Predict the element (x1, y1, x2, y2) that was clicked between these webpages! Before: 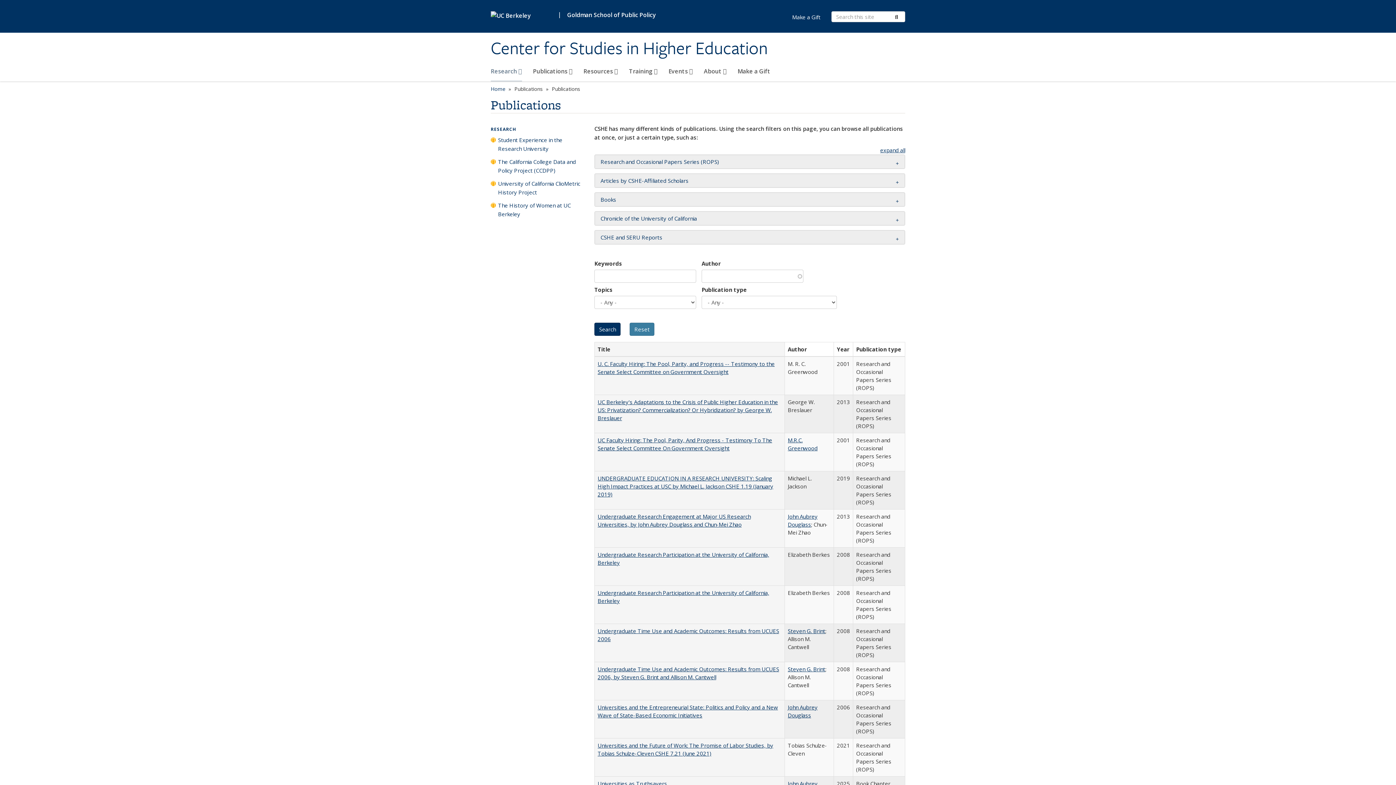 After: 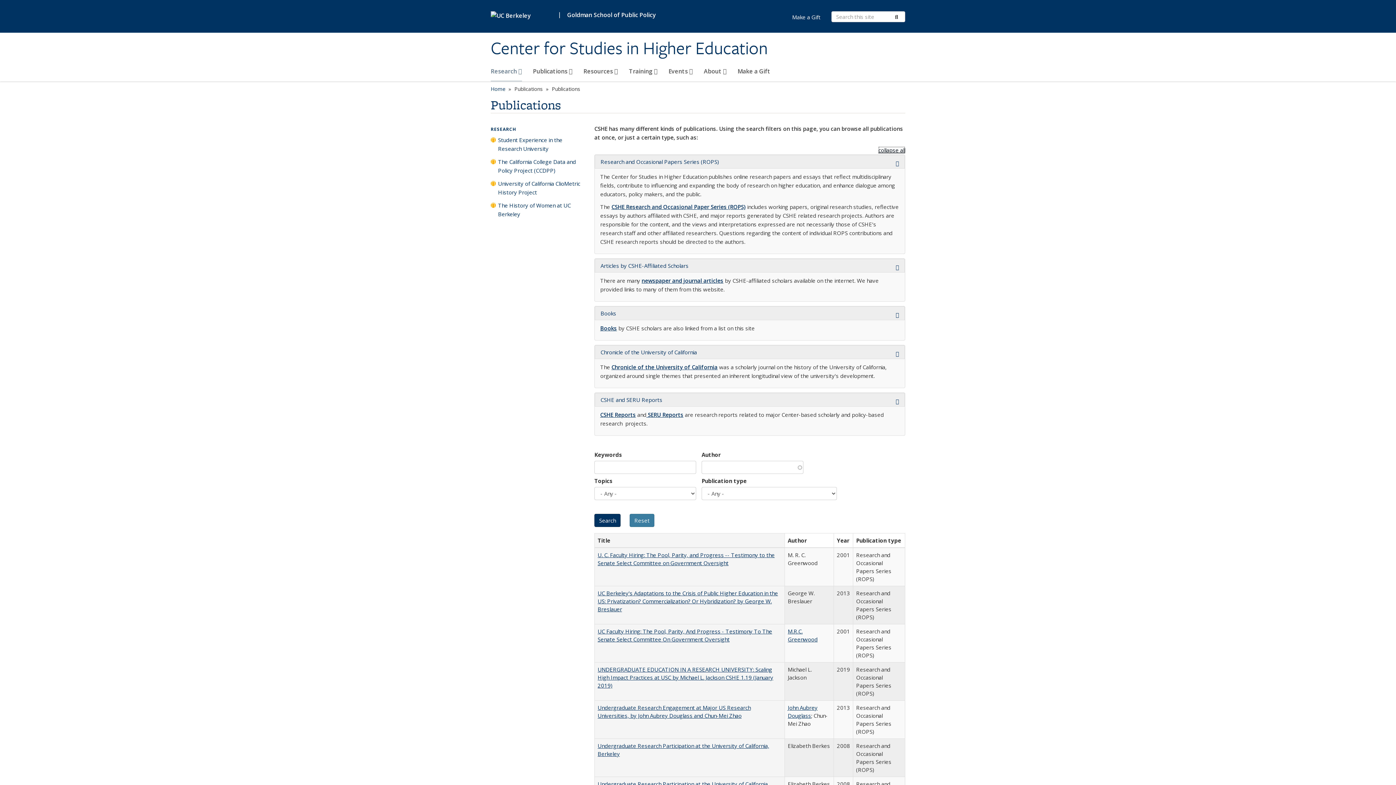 Action: bbox: (880, 146, 905, 153) label: expand all